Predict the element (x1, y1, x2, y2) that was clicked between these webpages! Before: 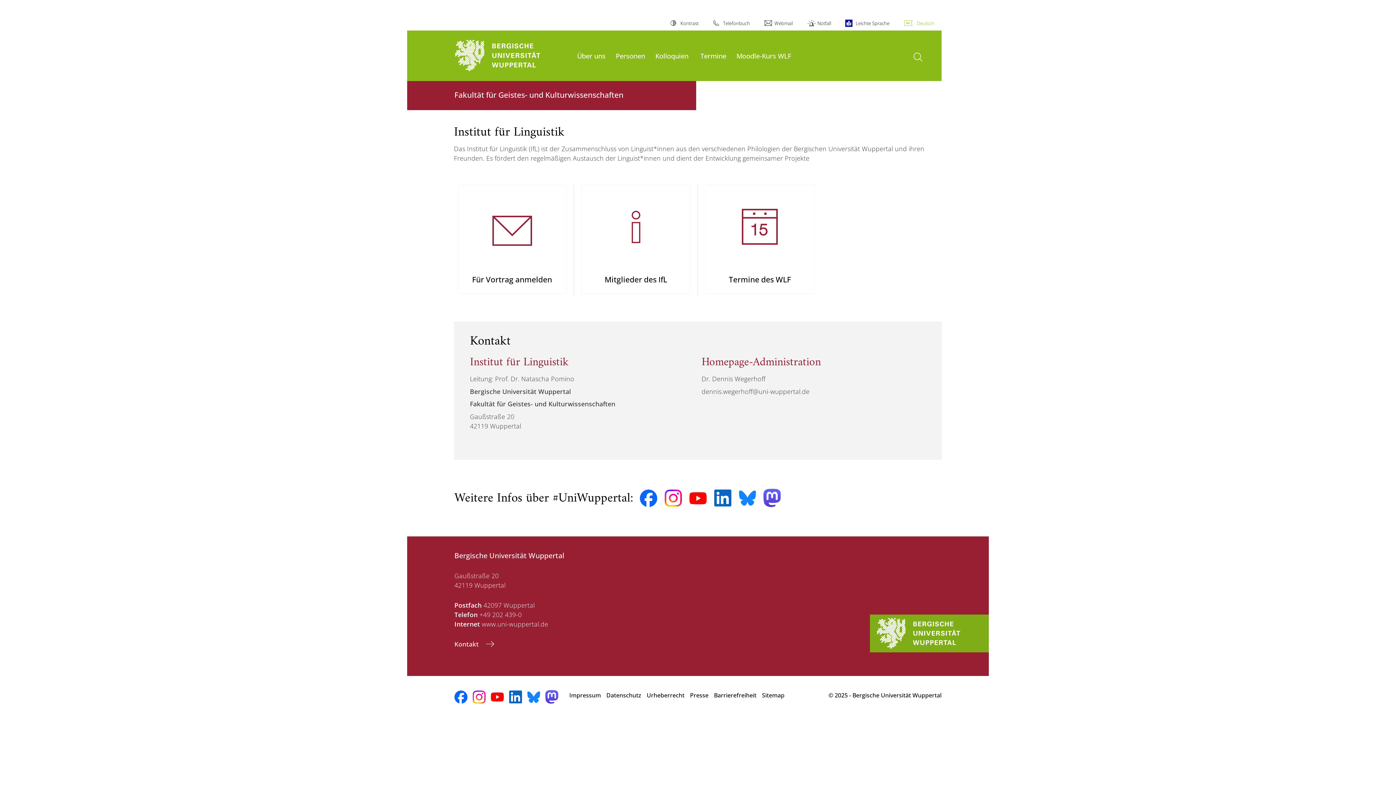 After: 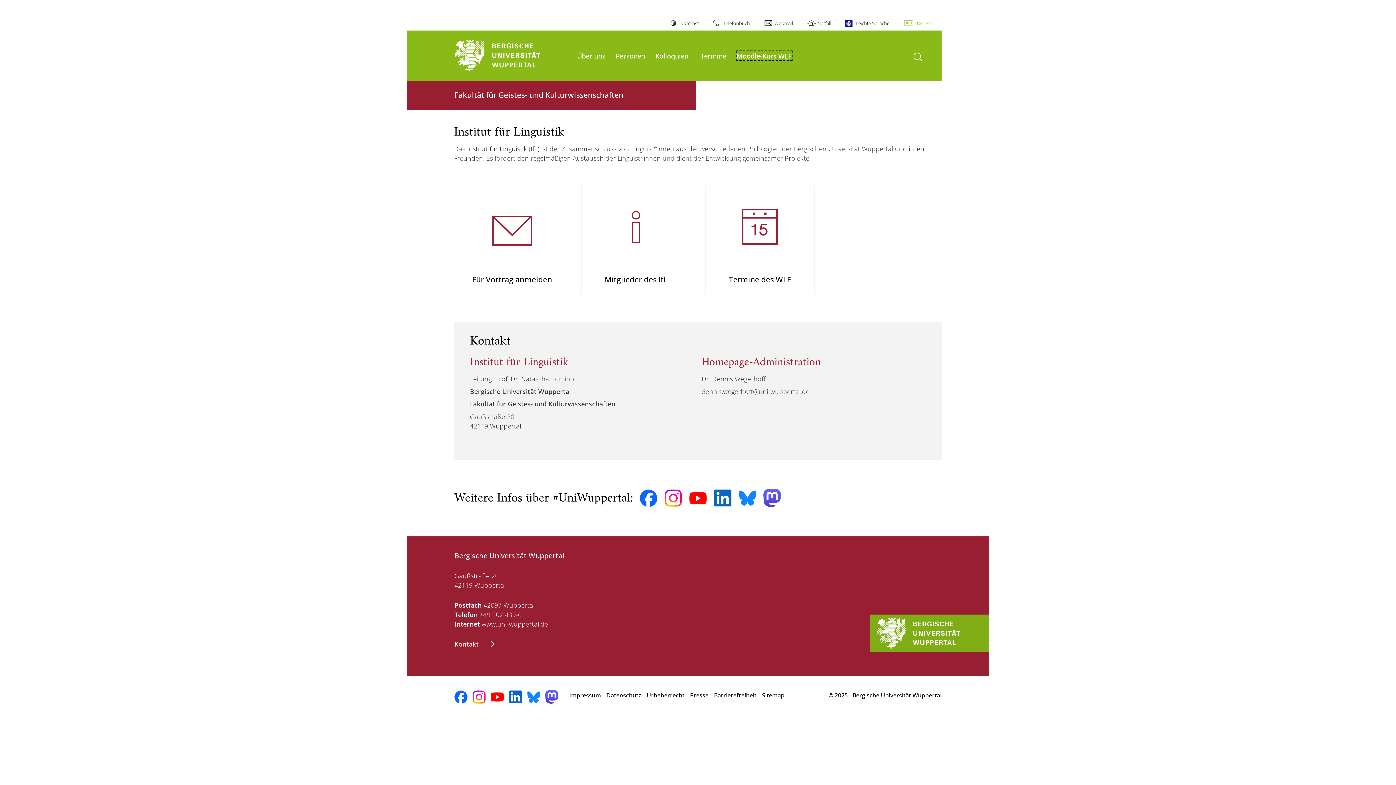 Action: bbox: (736, 51, 791, 60) label: Moodle-Kurs WLF